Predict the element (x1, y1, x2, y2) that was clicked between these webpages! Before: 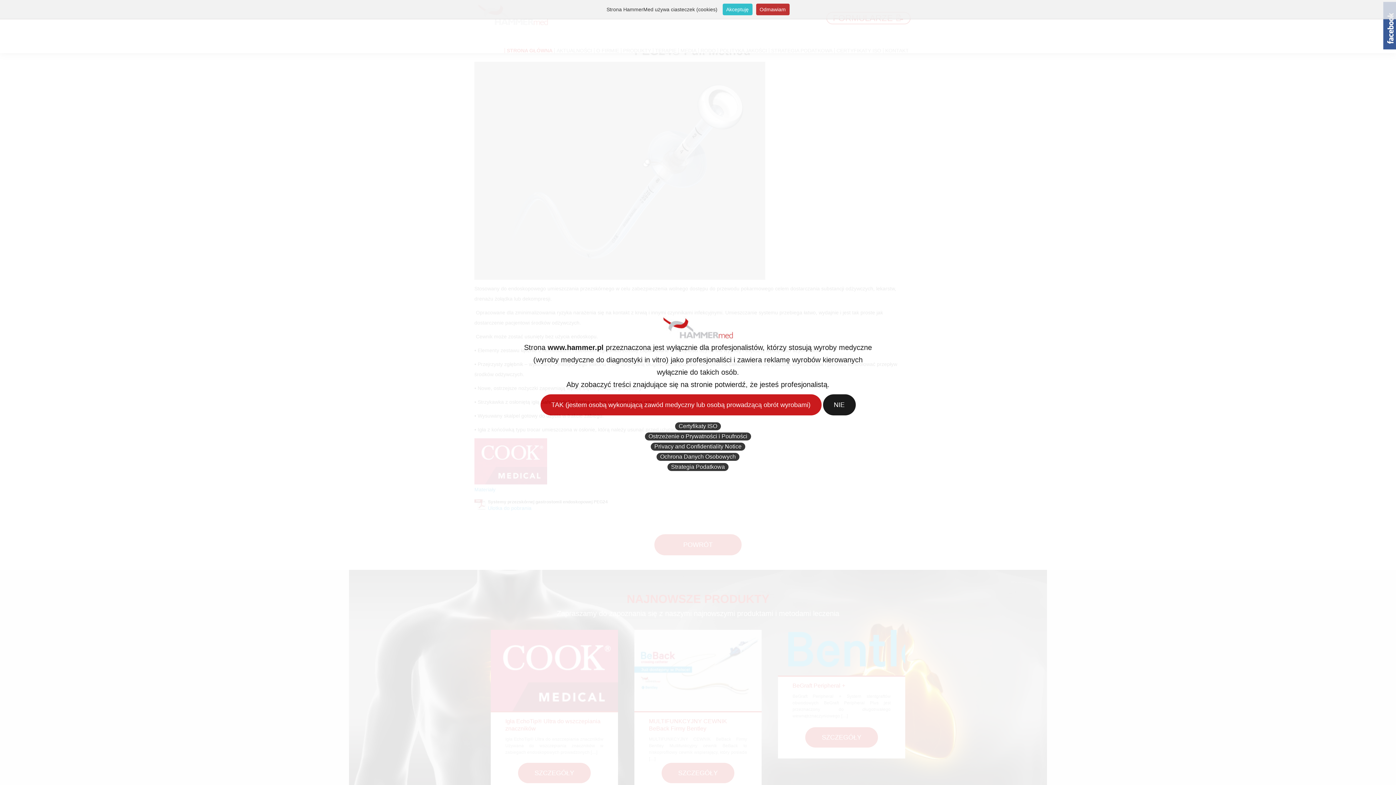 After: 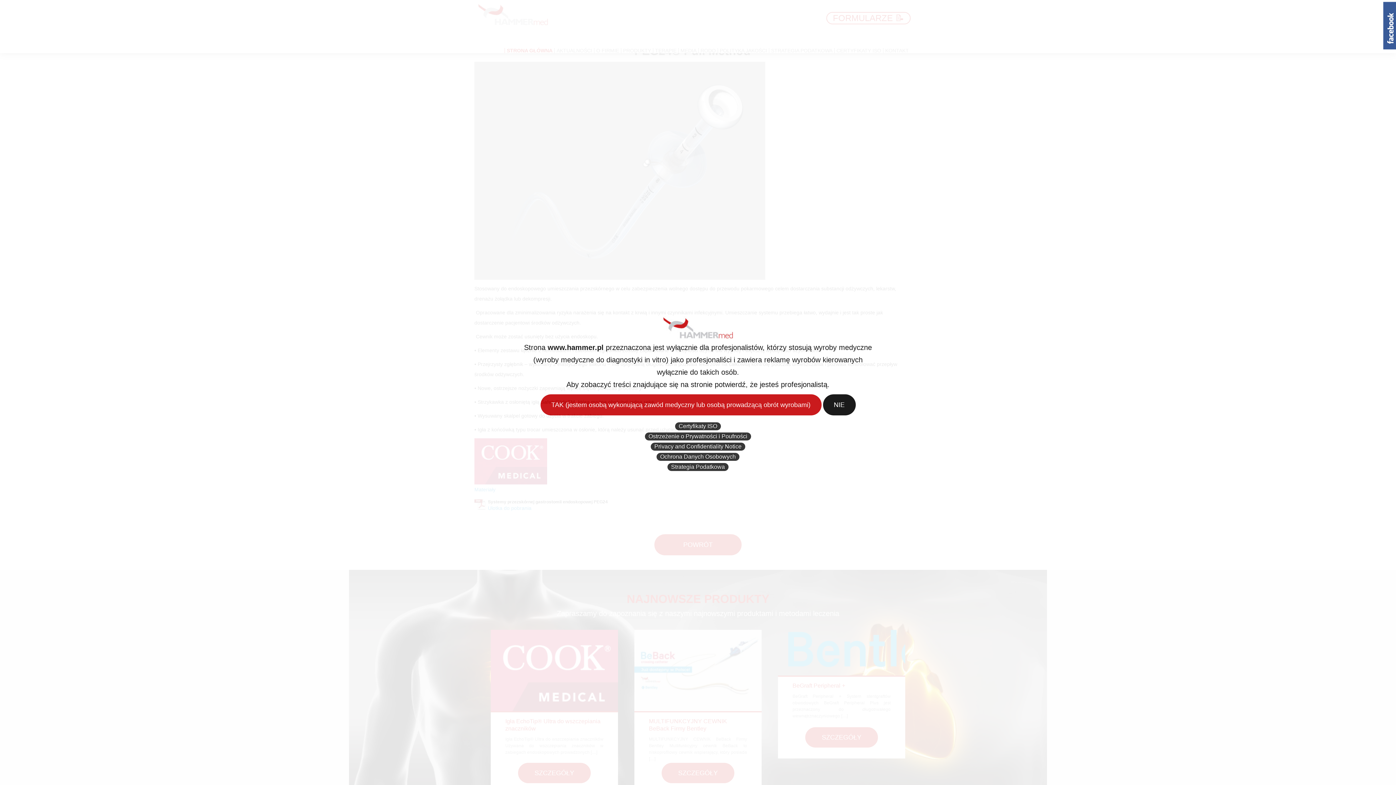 Action: bbox: (756, 3, 789, 15) label: Odmawiam